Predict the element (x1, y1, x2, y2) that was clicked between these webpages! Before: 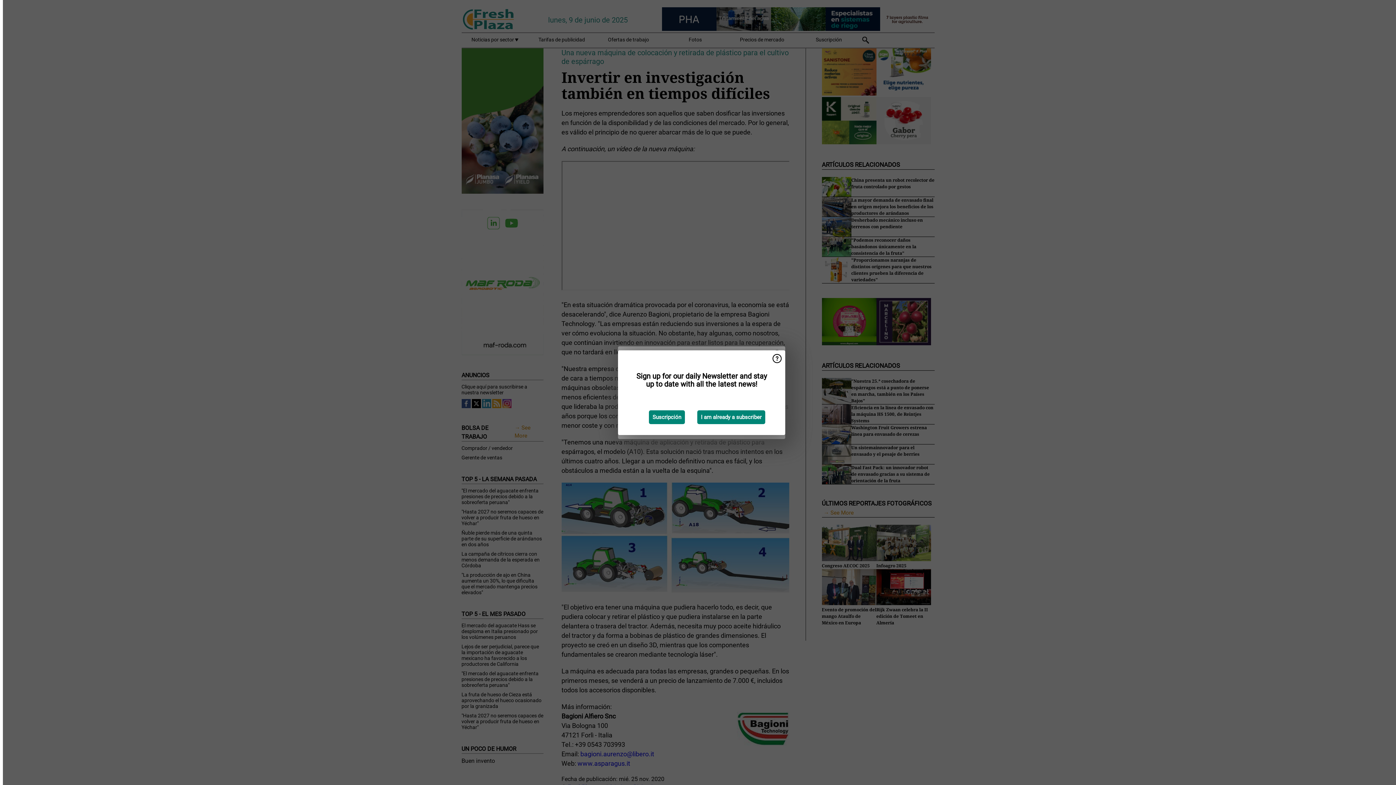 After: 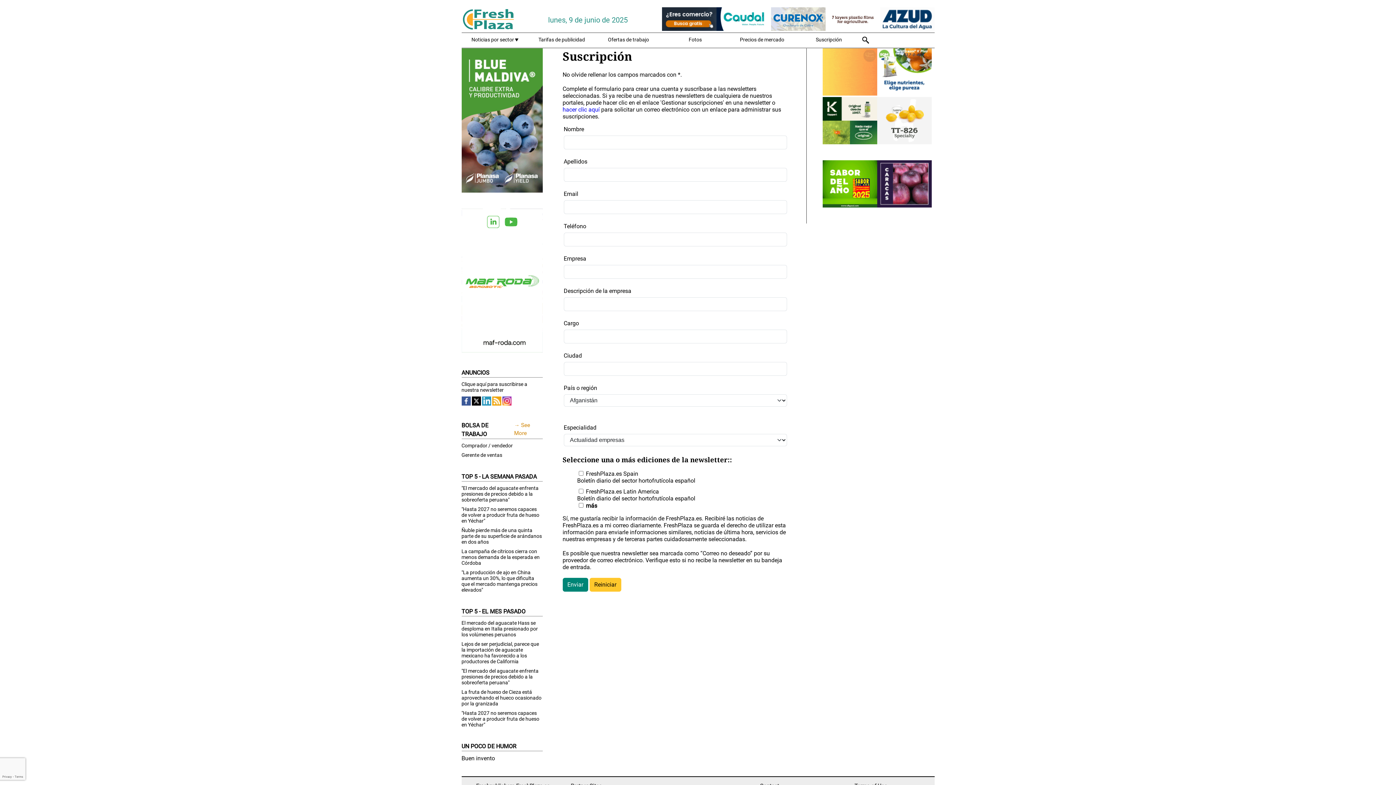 Action: label: Suscripción bbox: (649, 410, 685, 424)